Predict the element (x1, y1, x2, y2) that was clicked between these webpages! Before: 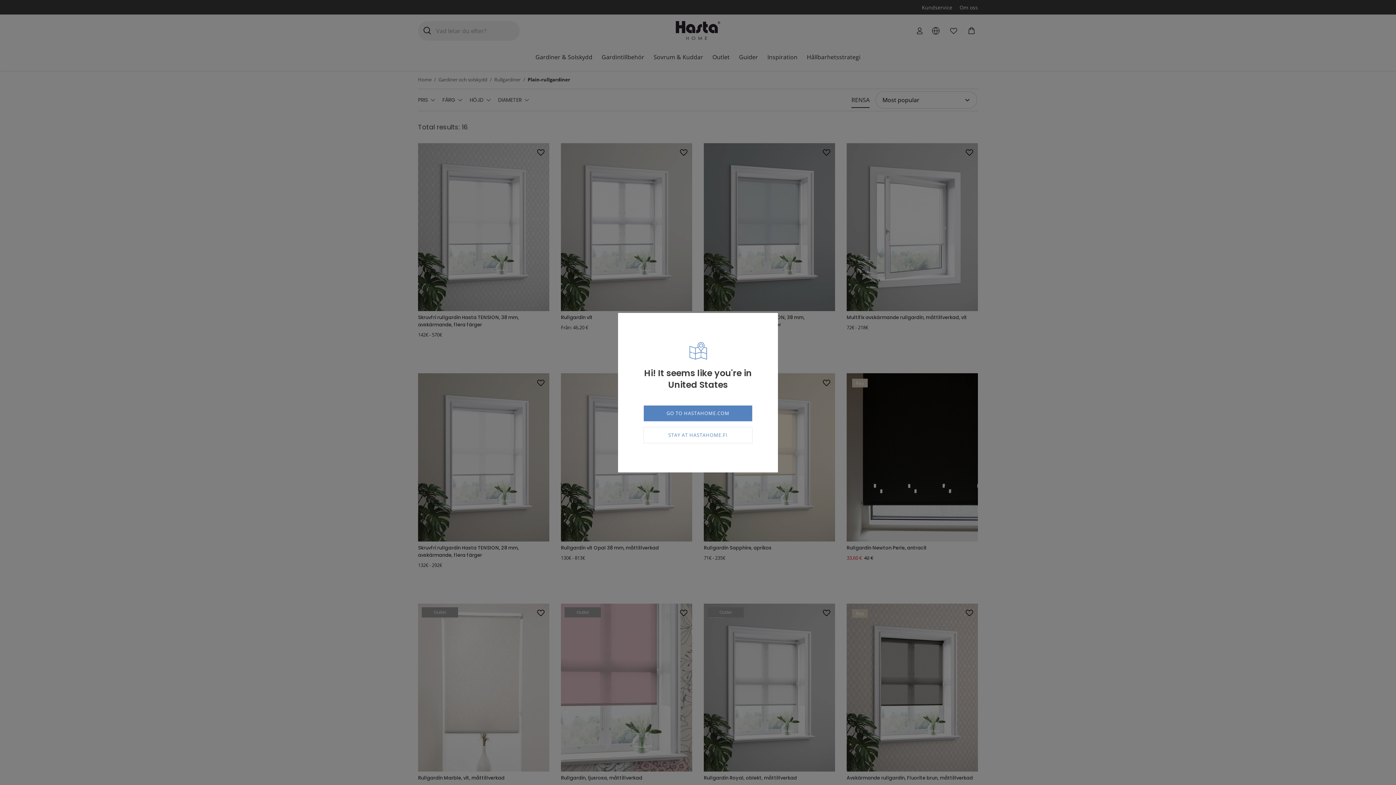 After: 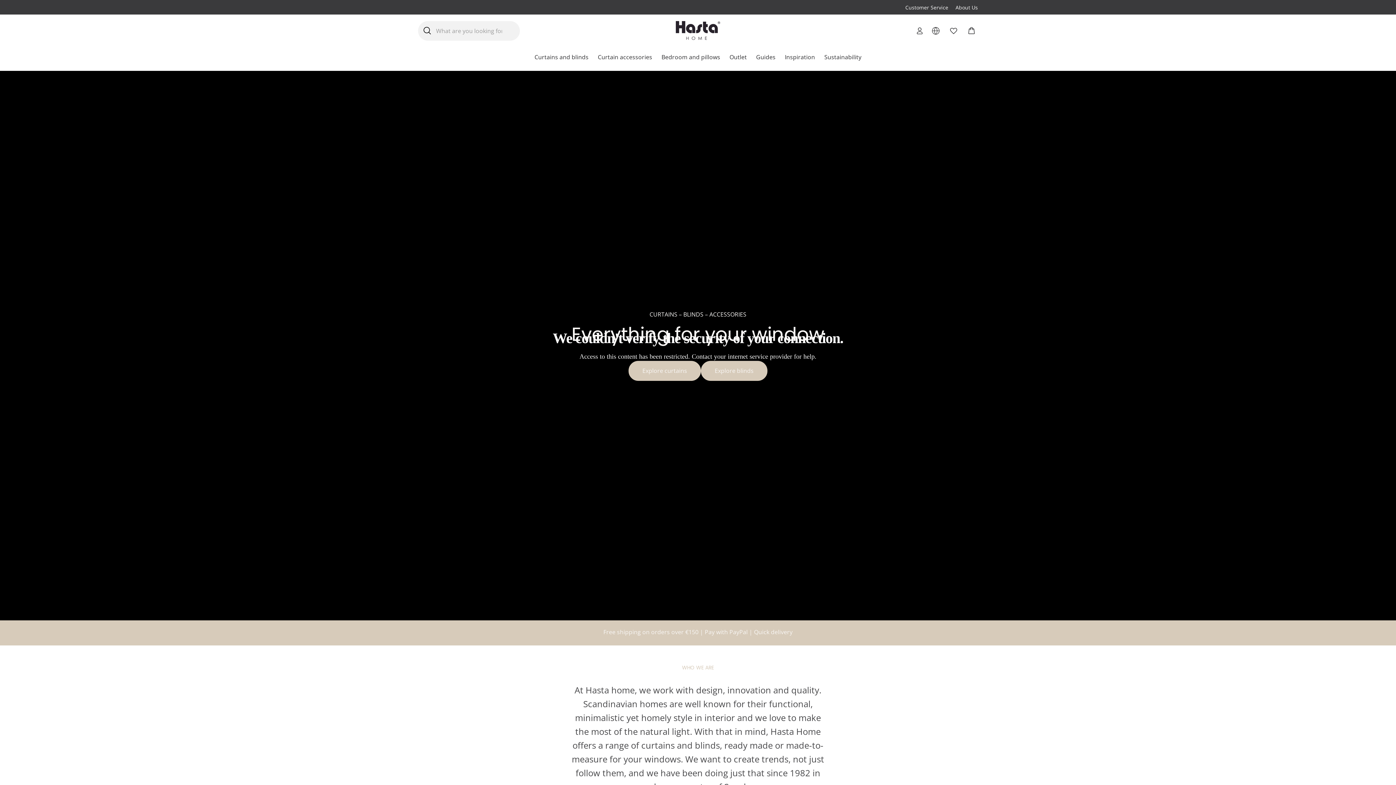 Action: label: GO TO HASTAHOME.COM bbox: (643, 405, 752, 421)